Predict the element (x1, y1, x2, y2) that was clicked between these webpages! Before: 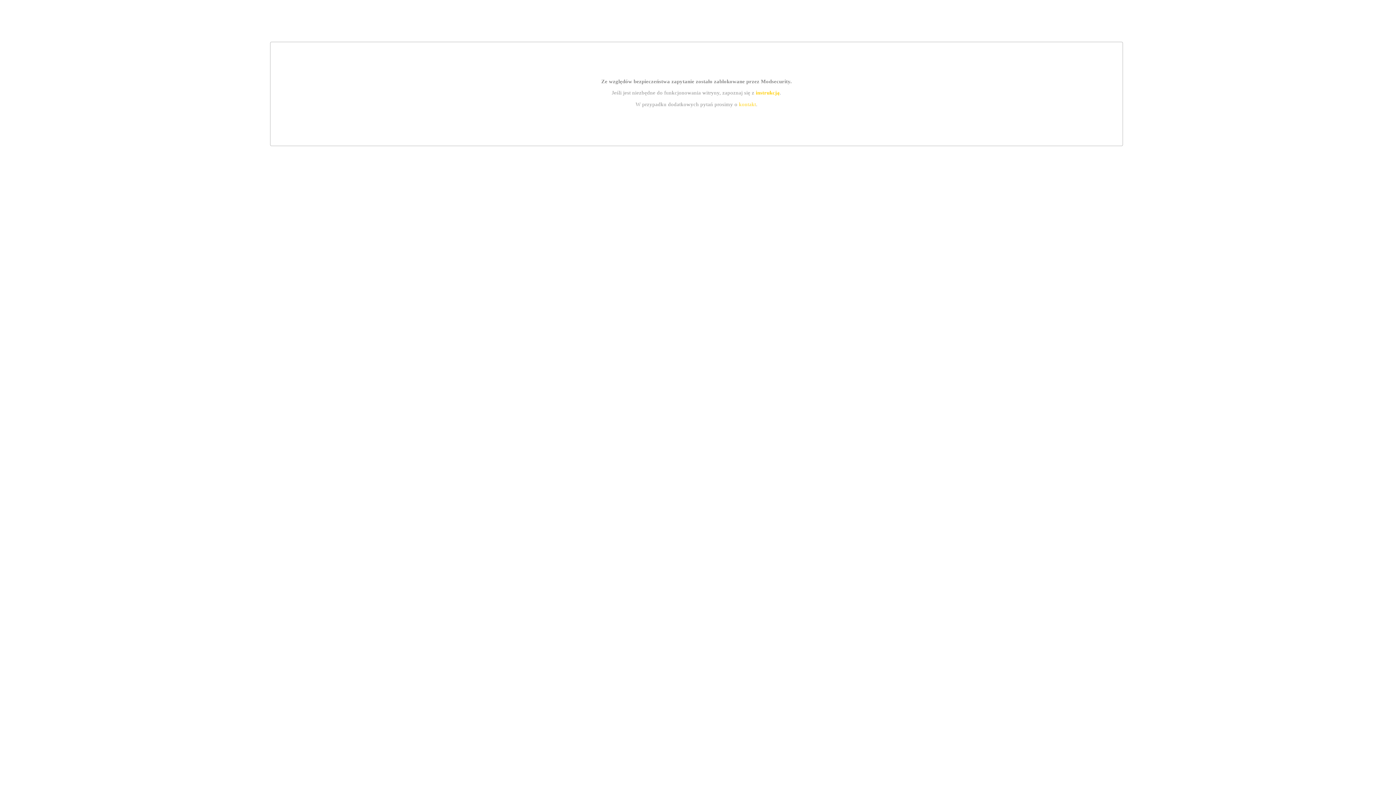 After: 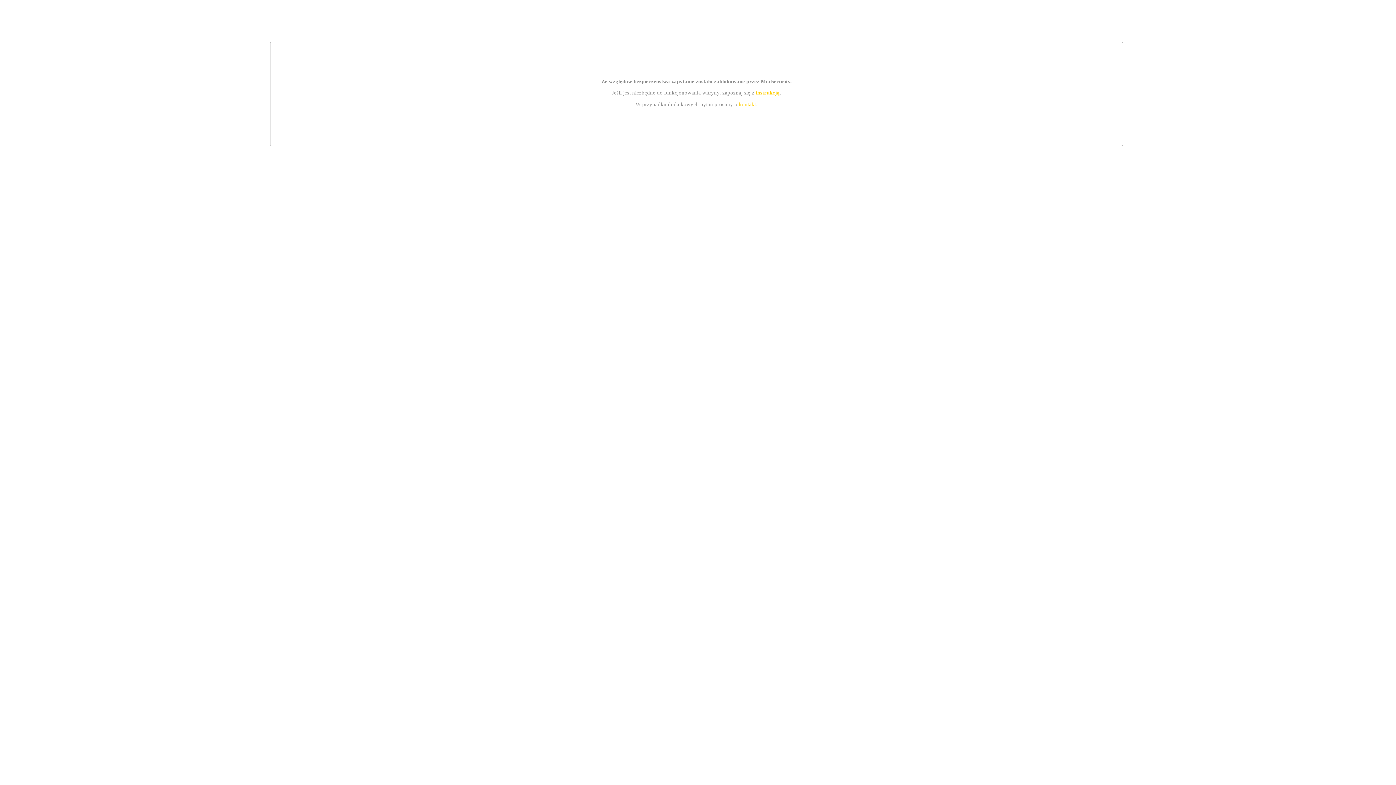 Action: label: kontakt bbox: (739, 101, 756, 107)